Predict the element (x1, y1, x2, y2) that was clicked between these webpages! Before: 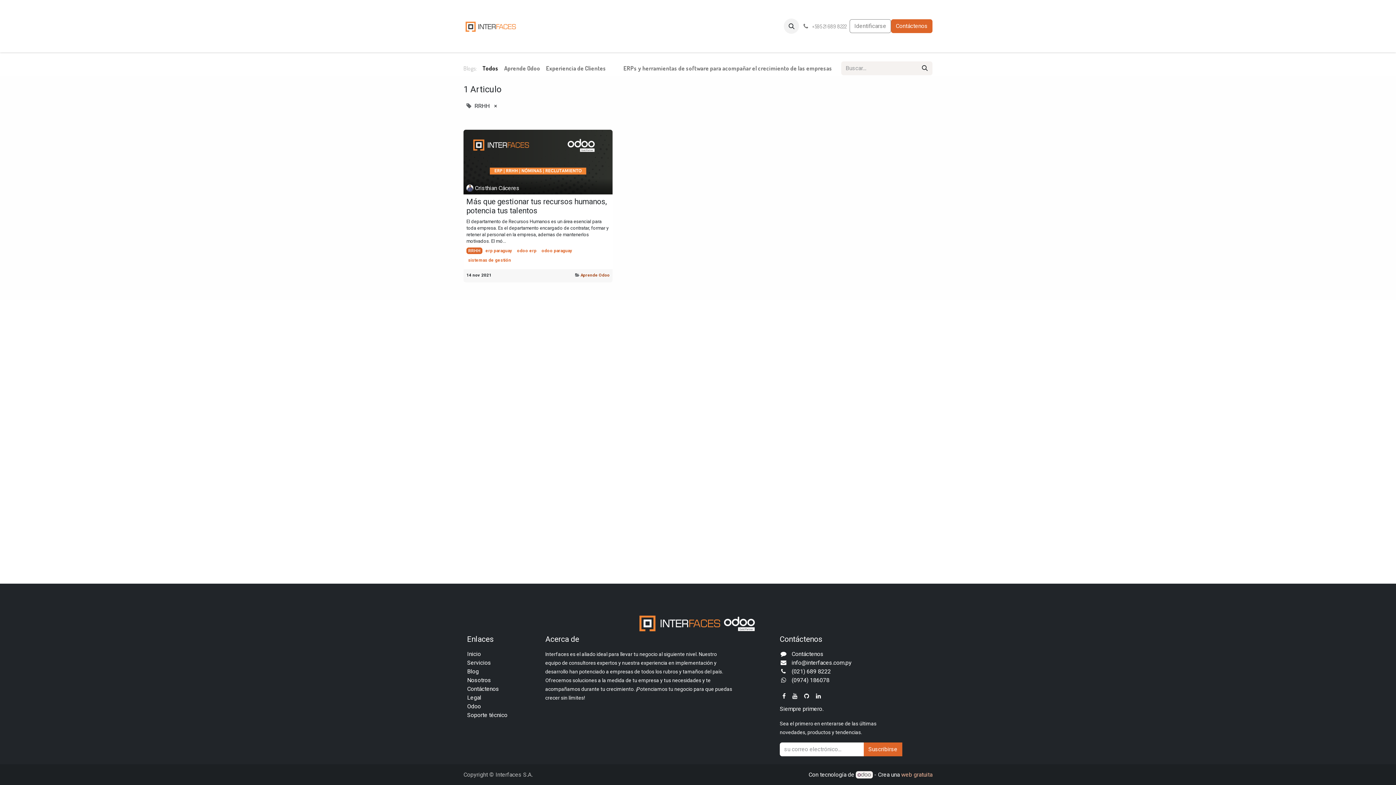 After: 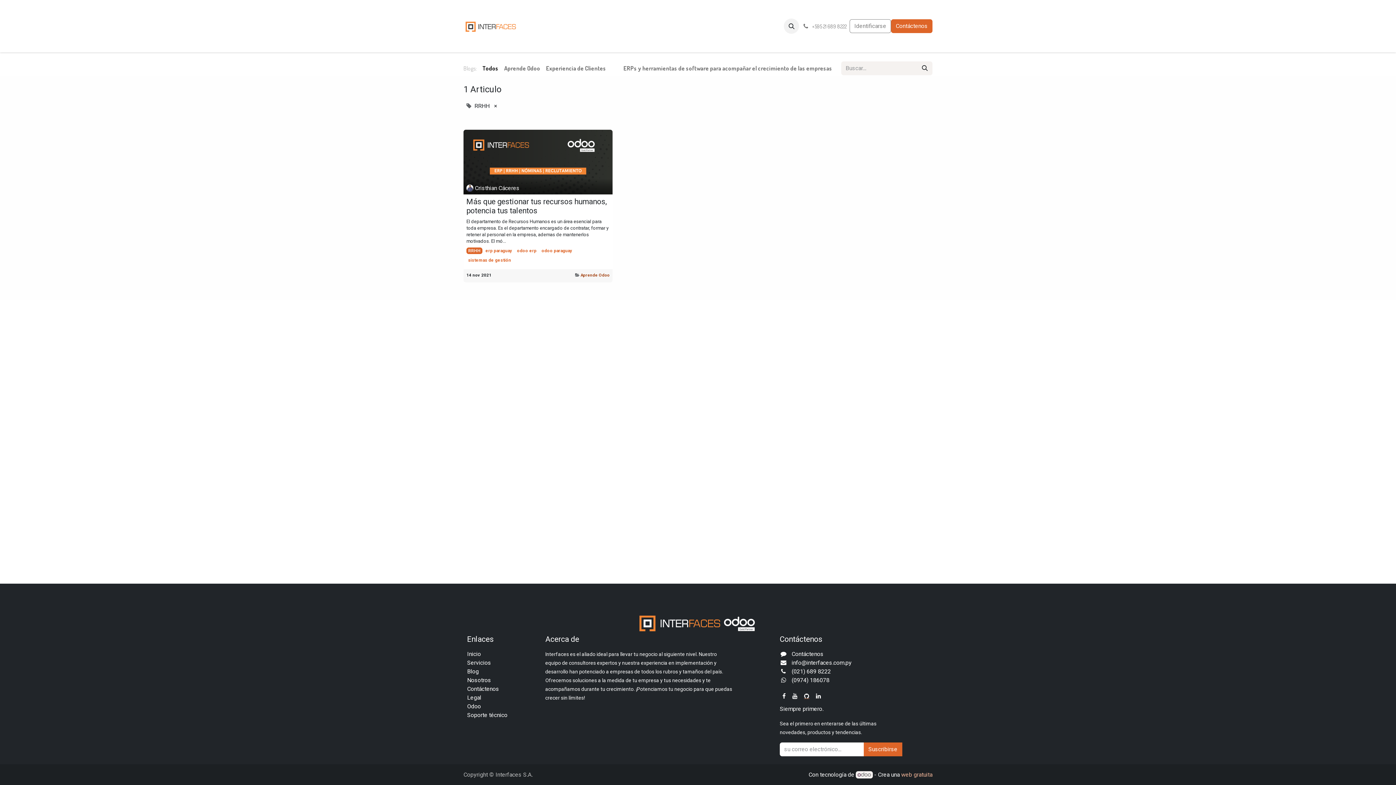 Action: bbox: (802, 692, 810, 700)